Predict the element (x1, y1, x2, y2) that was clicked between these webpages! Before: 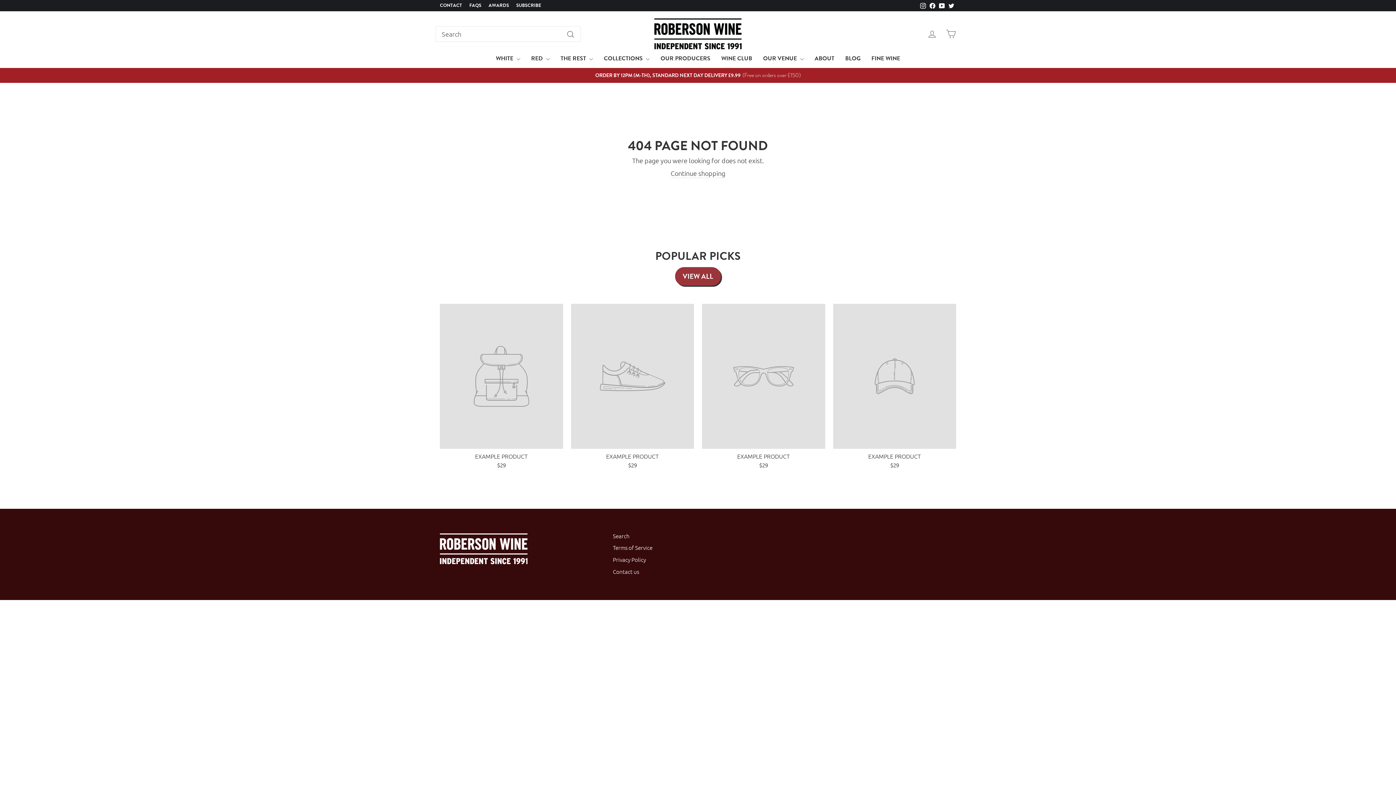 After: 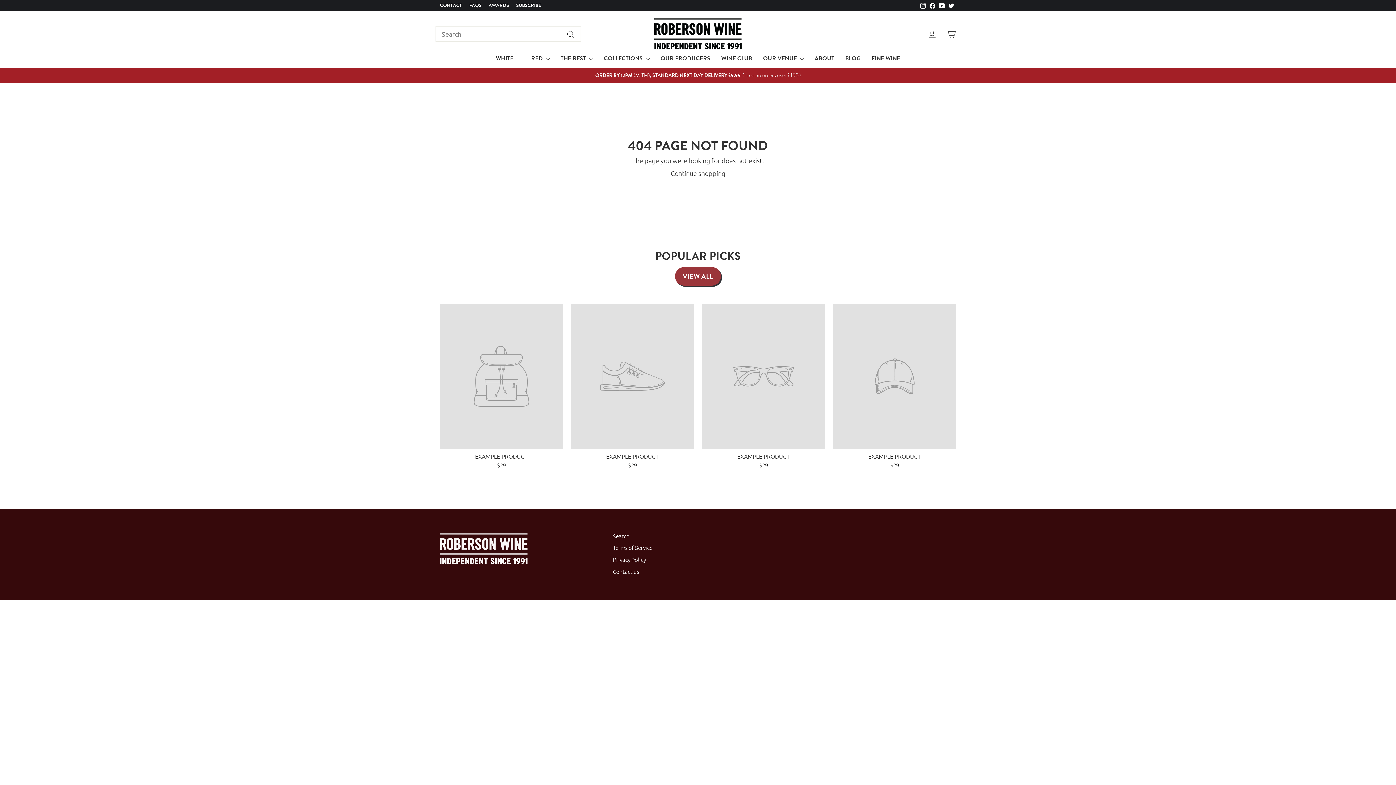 Action: bbox: (946, 0, 956, 11) label: Twitter